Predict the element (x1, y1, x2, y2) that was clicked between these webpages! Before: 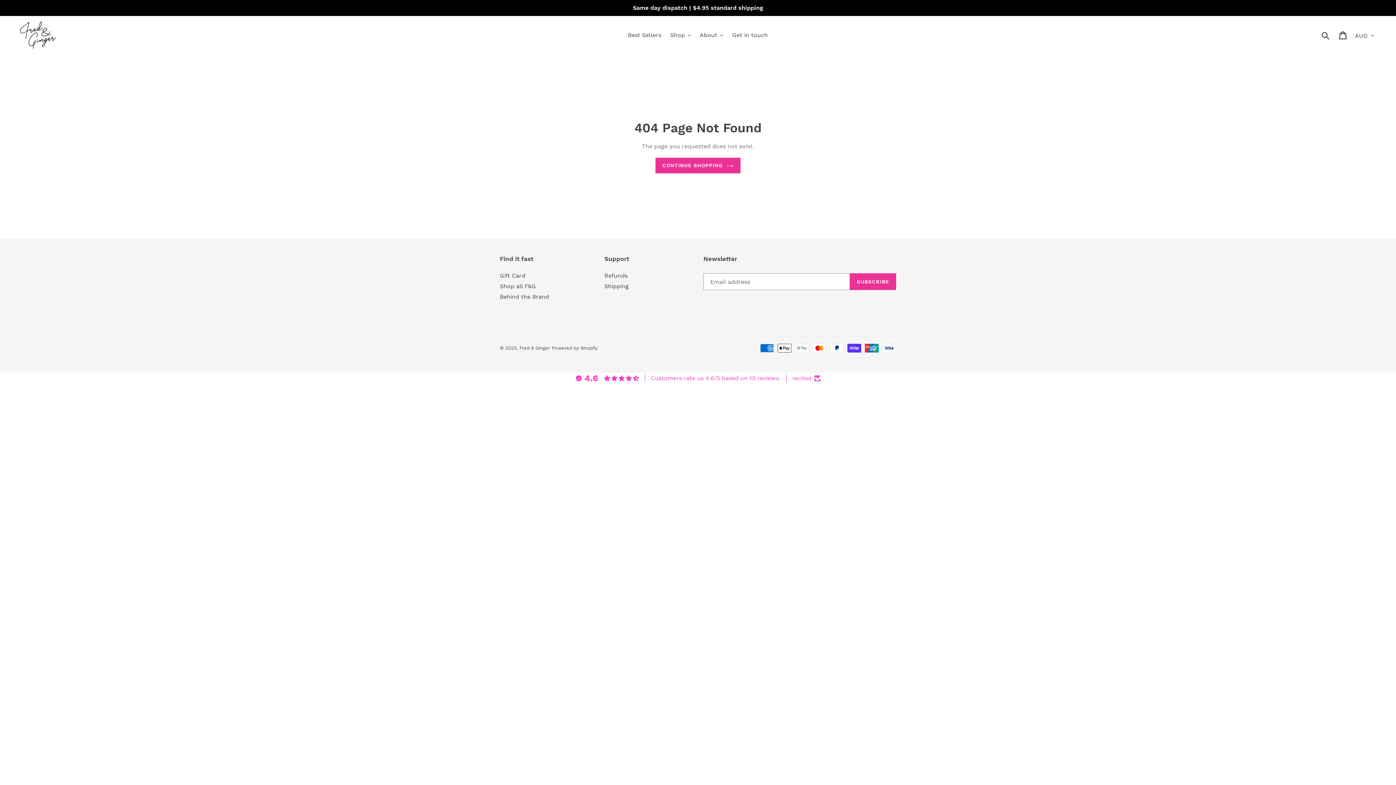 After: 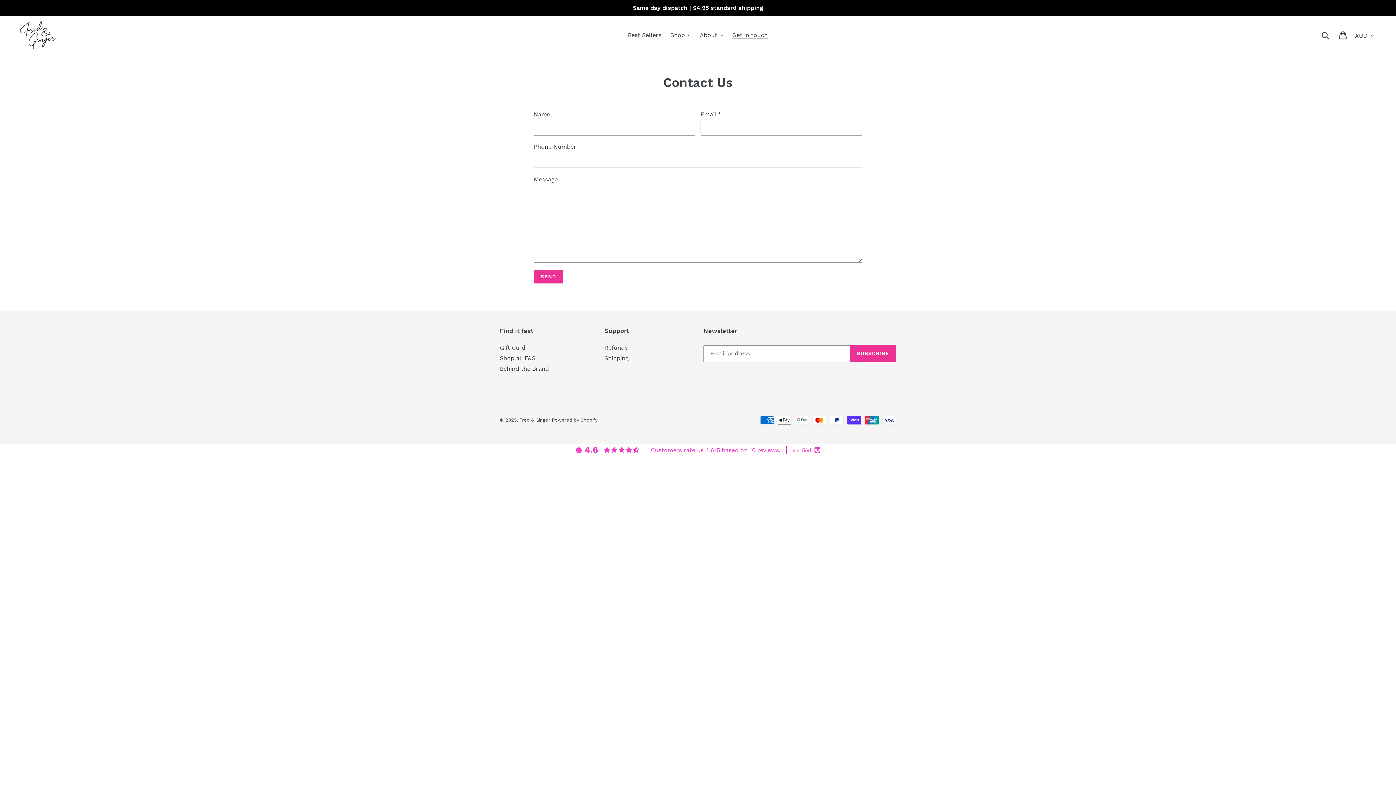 Action: bbox: (728, 29, 771, 40) label: Get in touch